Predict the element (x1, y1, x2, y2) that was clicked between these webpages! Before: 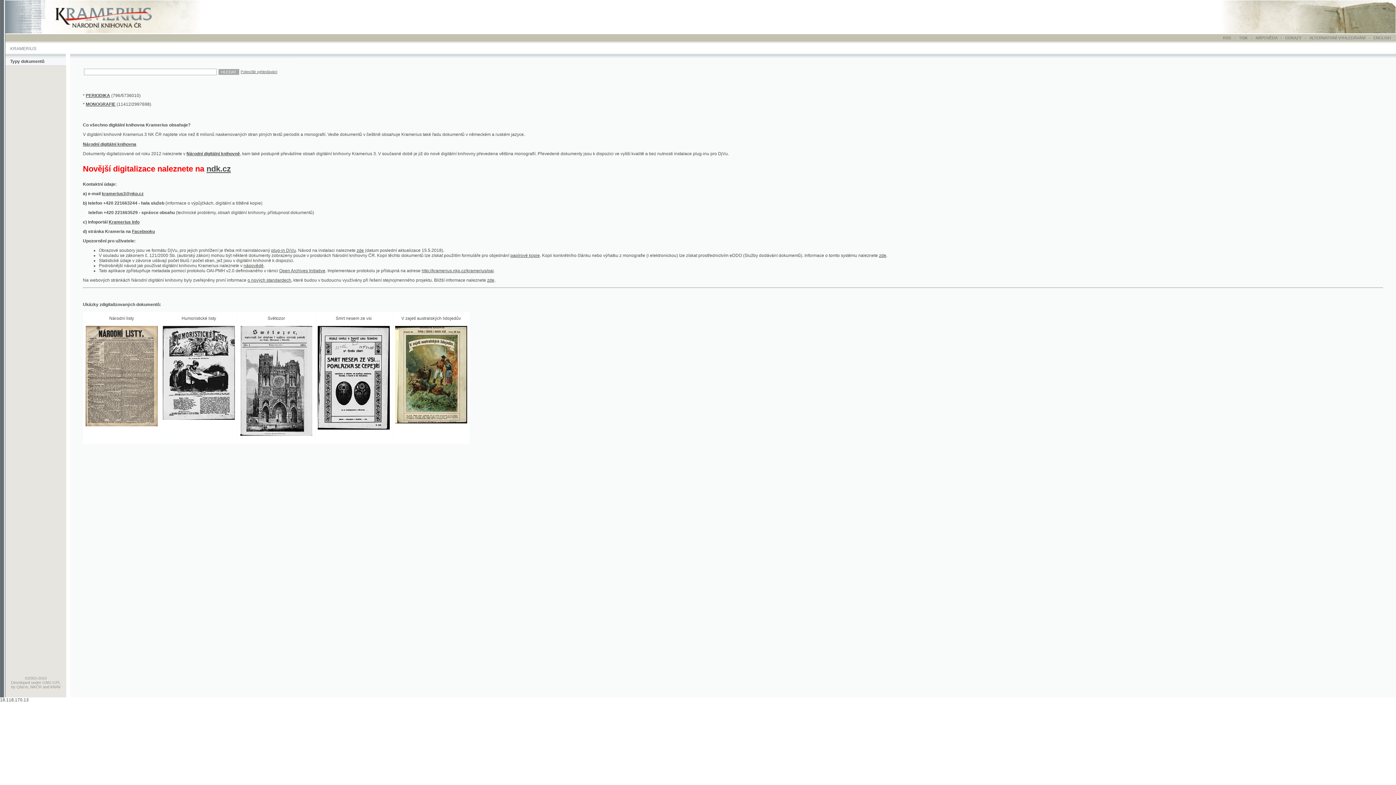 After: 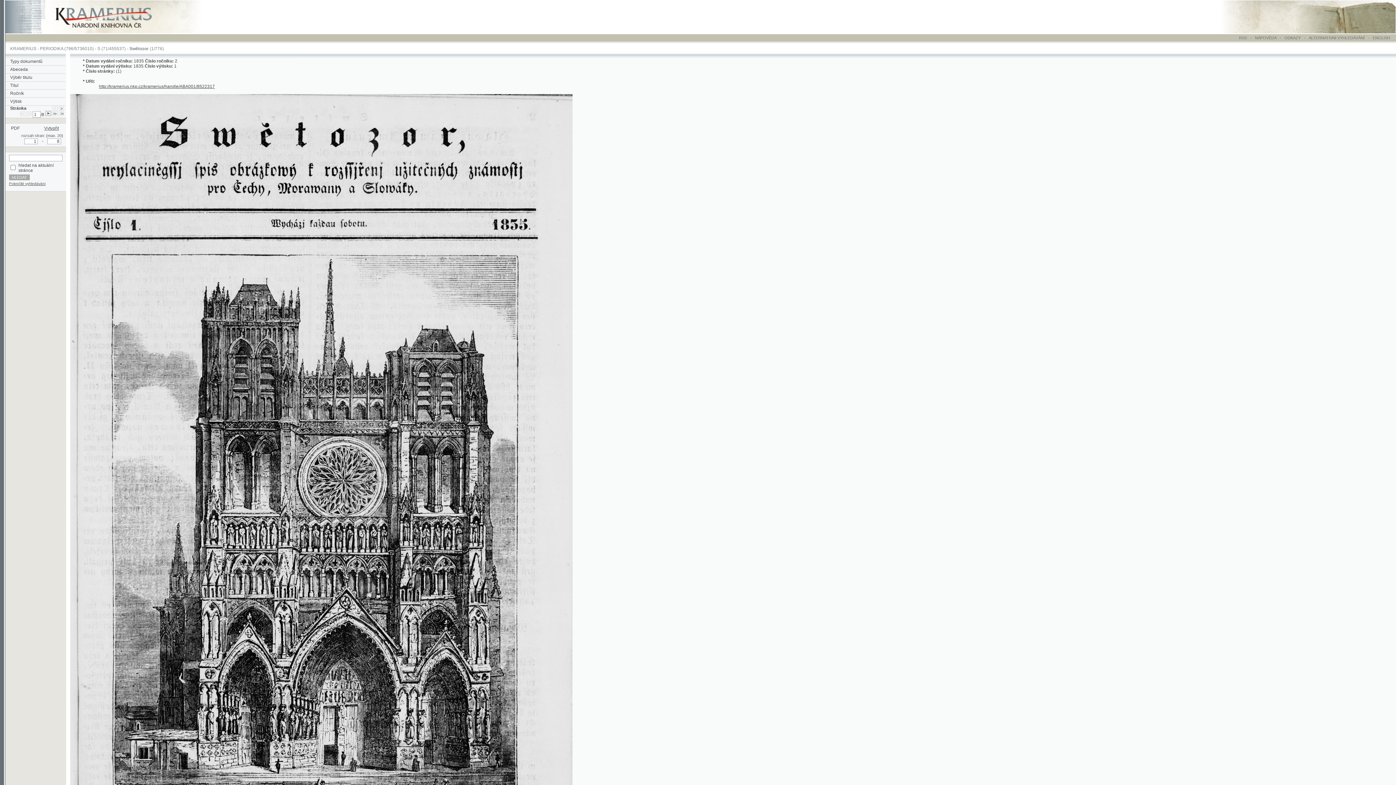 Action: bbox: (218, 392, 283, 397)